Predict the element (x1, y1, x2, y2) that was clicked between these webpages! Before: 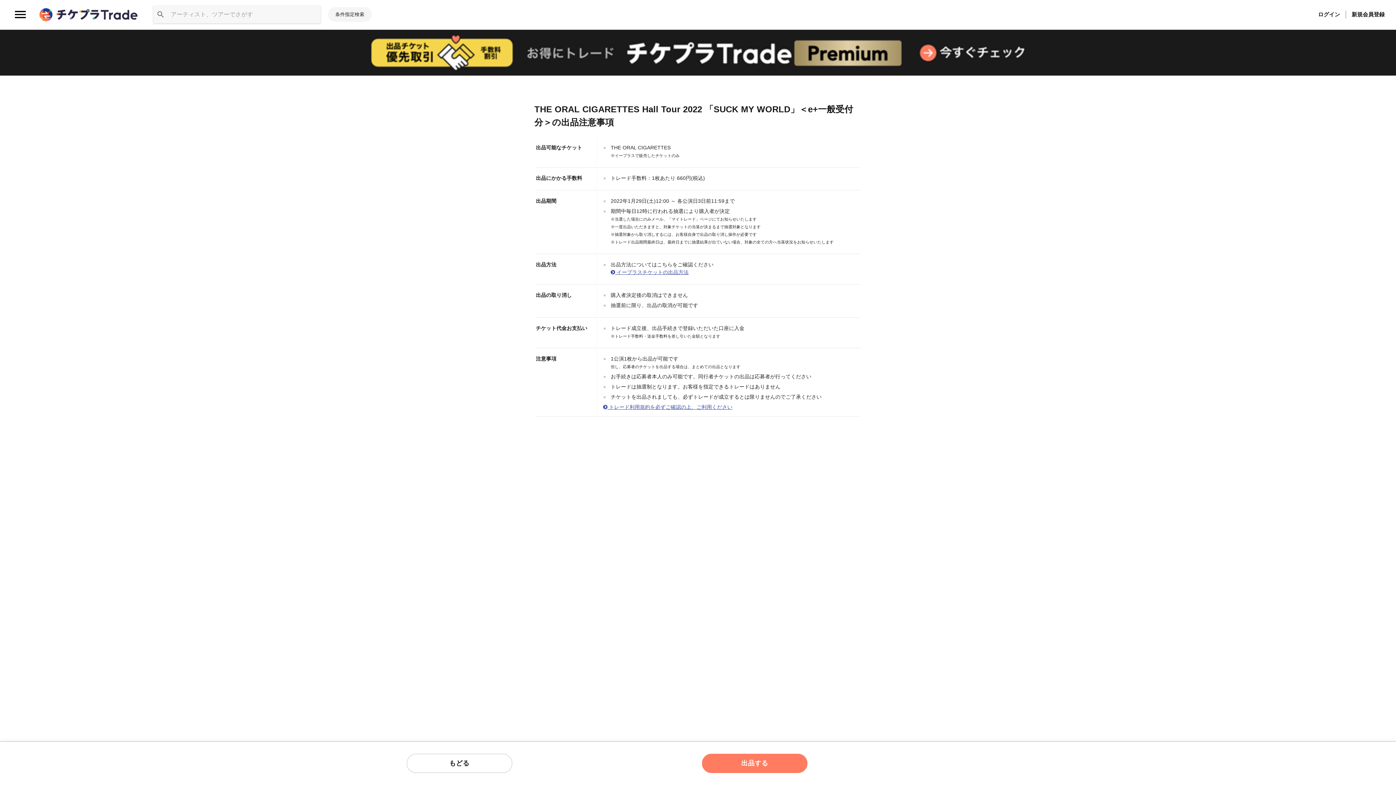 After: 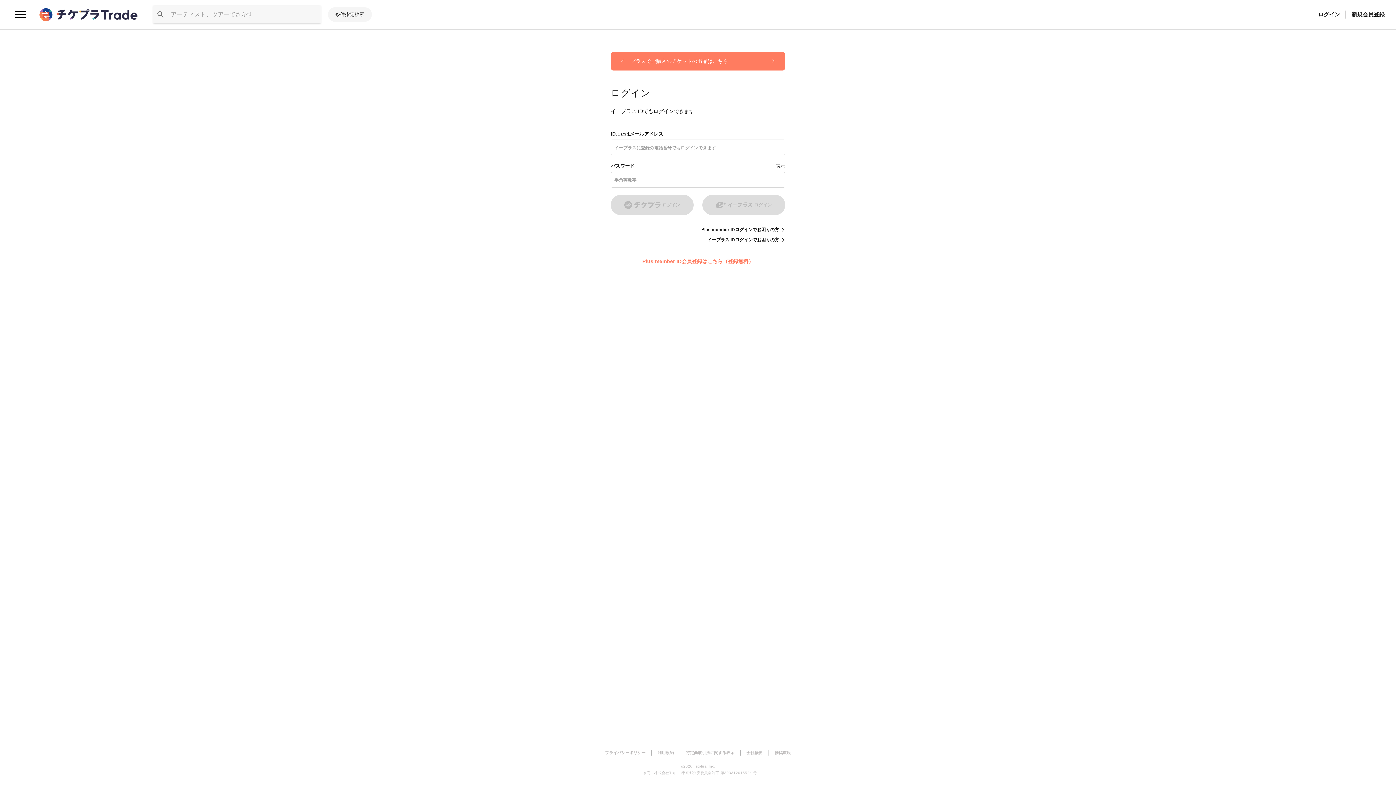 Action: bbox: (1312, 10, 1345, 18) label: ログイン